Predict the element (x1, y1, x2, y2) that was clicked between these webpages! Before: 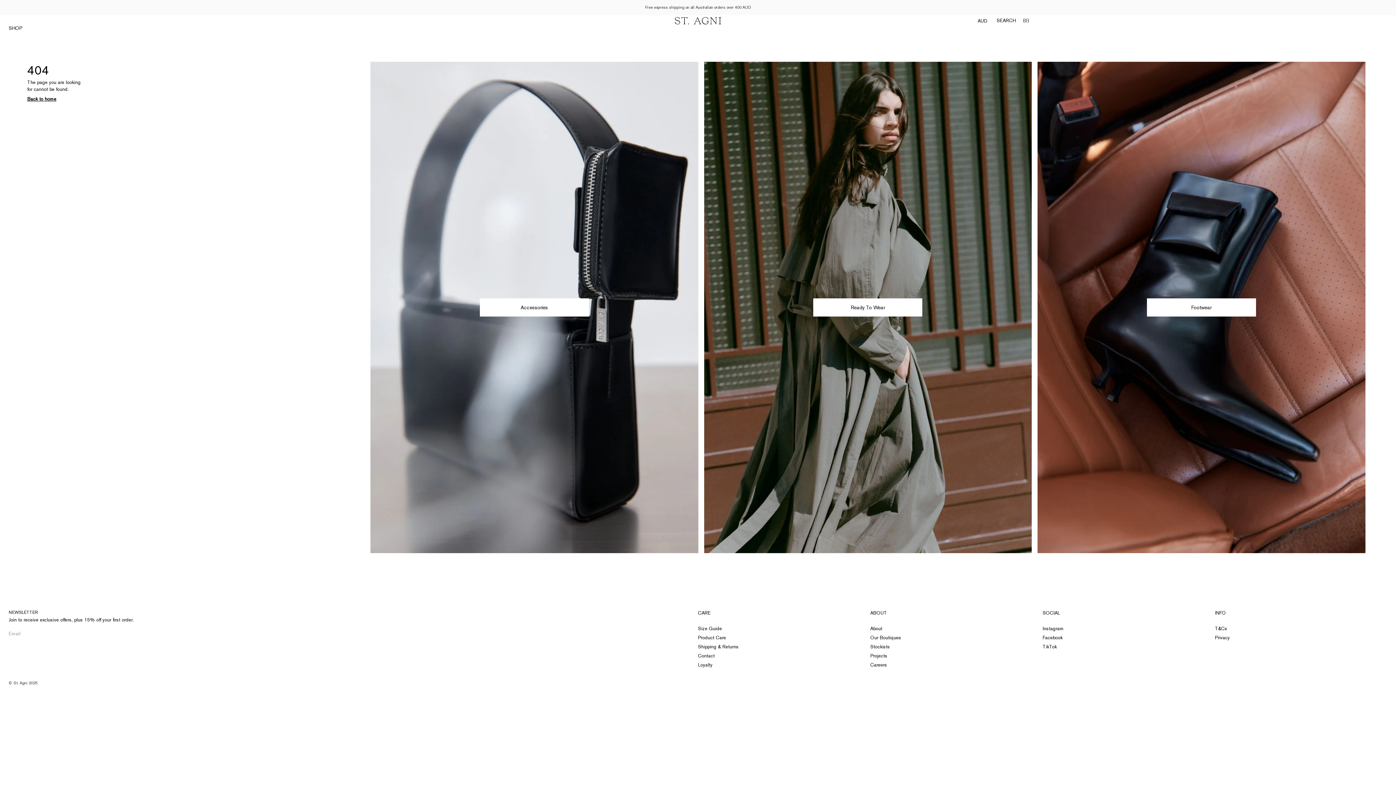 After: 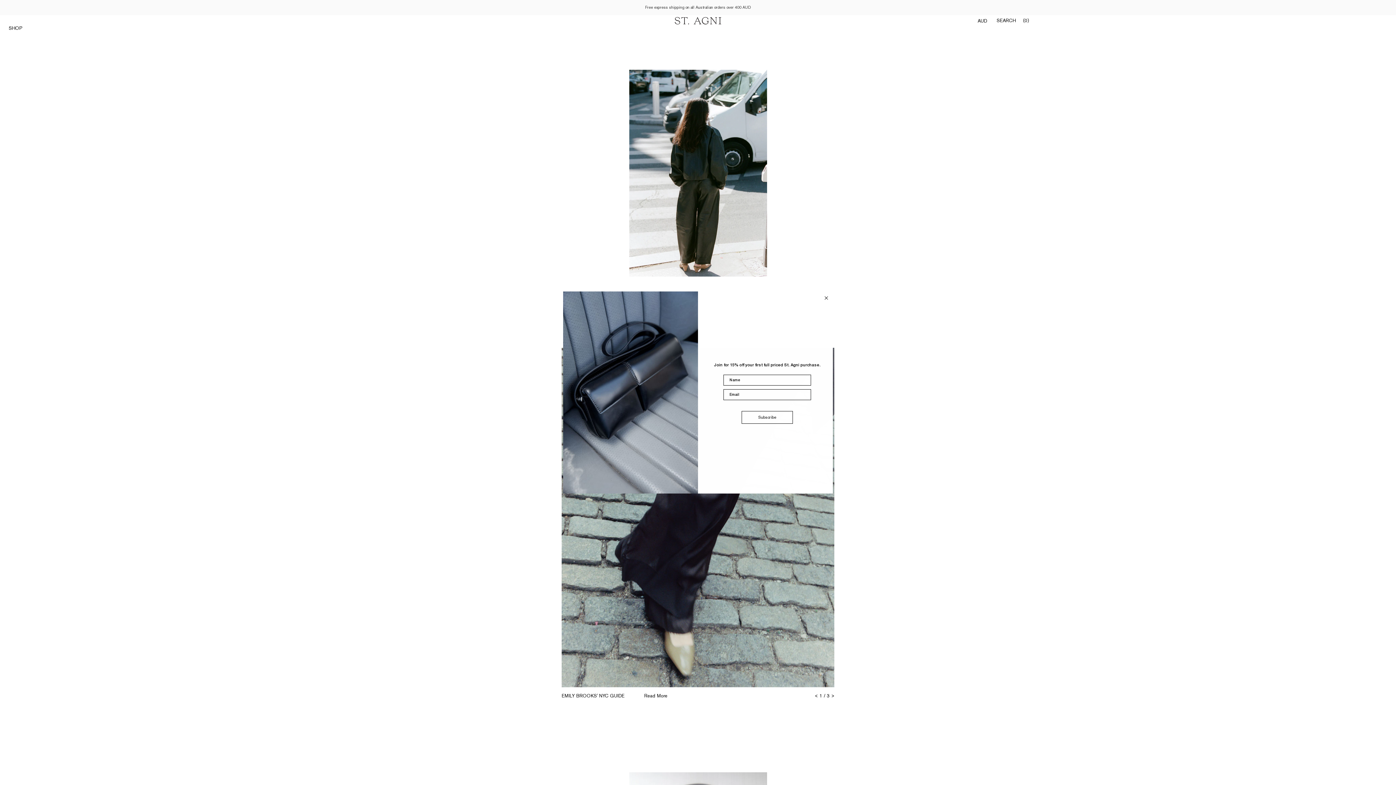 Action: bbox: (27, 96, 349, 101) label: Back to home